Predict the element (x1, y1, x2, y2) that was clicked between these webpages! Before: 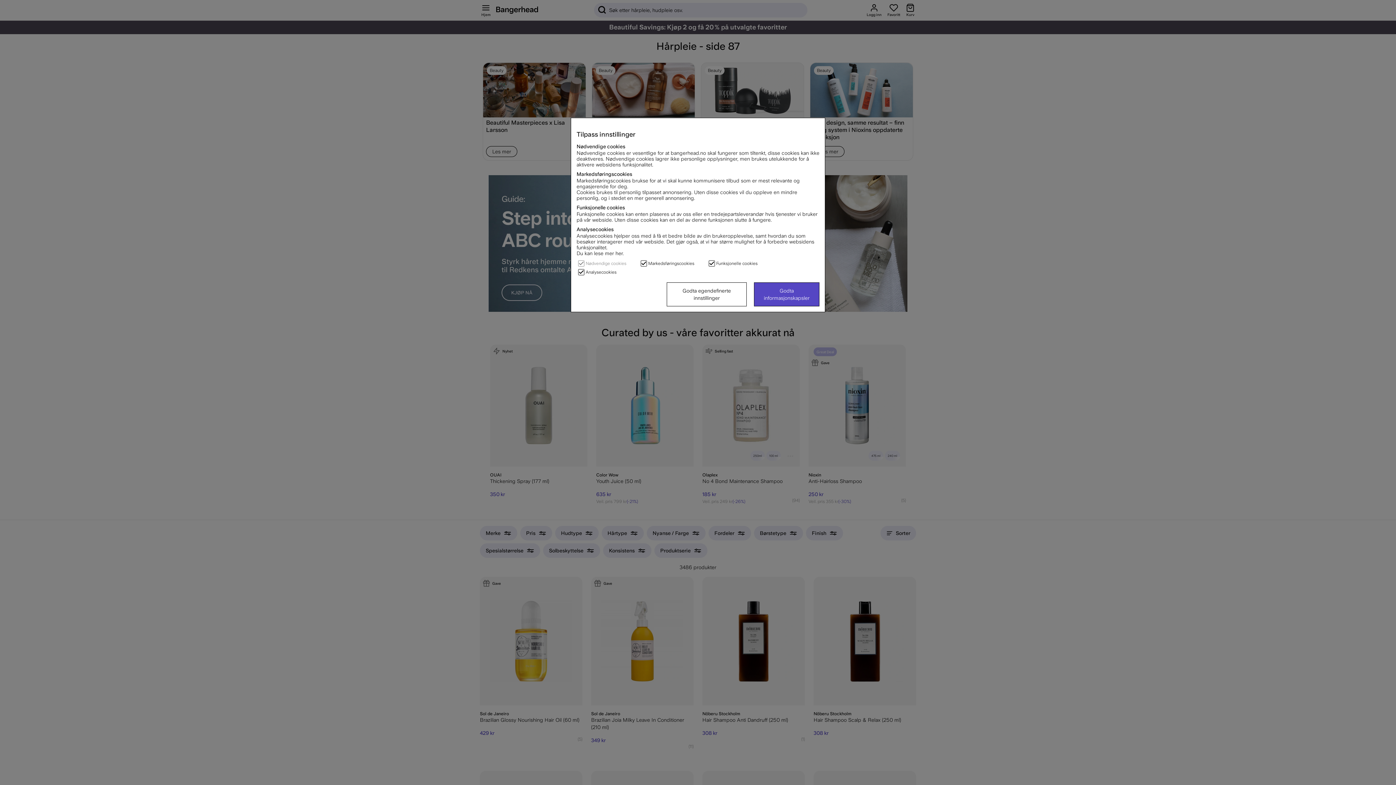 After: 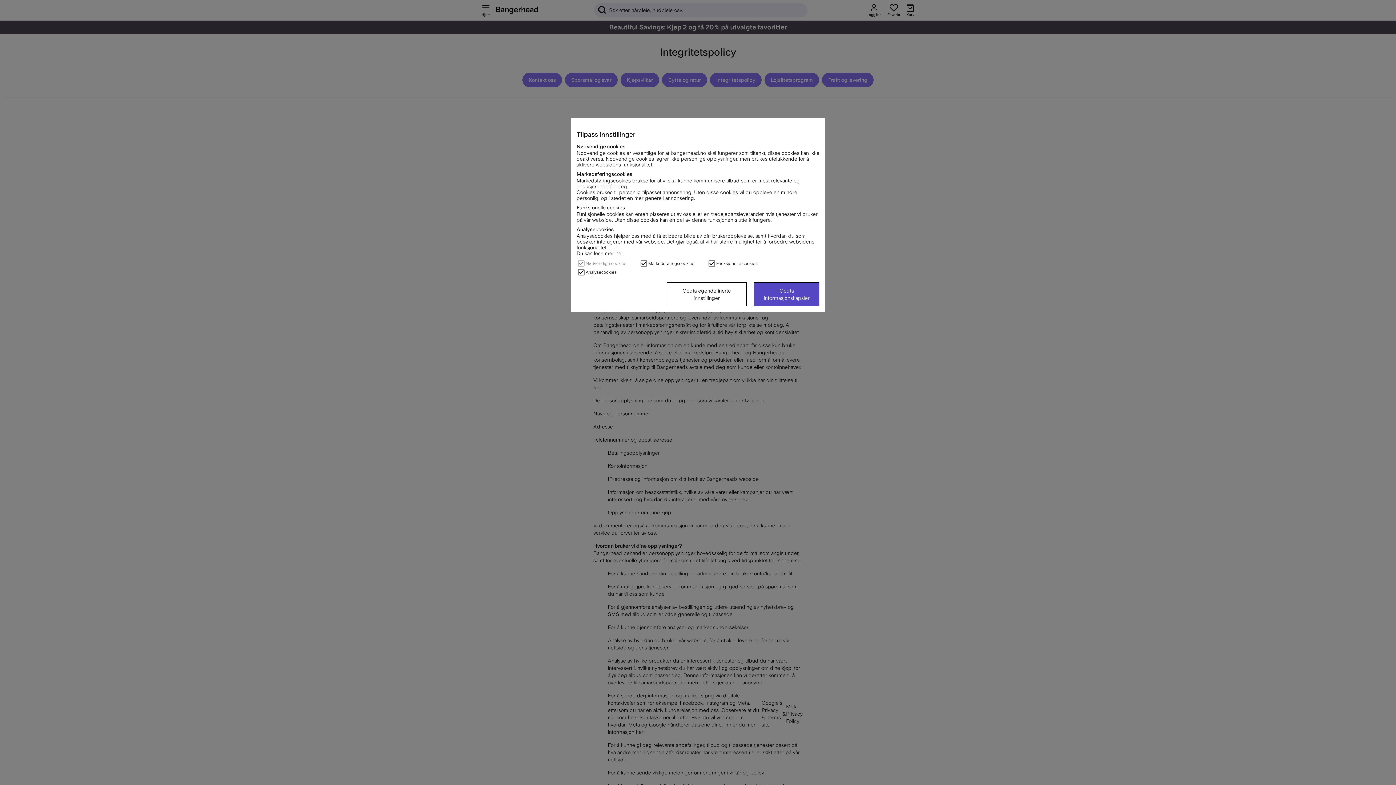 Action: label: Du kan lese mer her. bbox: (576, 250, 624, 256)